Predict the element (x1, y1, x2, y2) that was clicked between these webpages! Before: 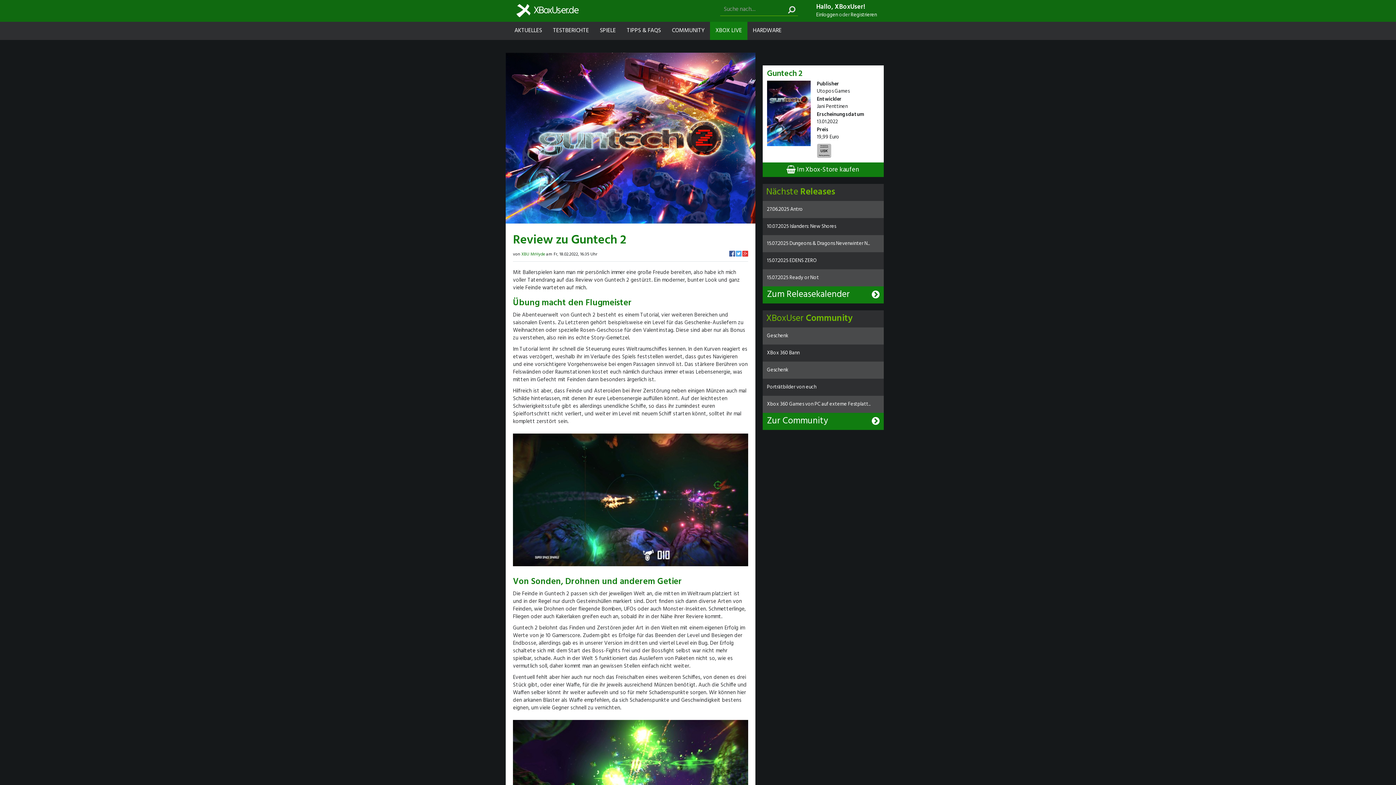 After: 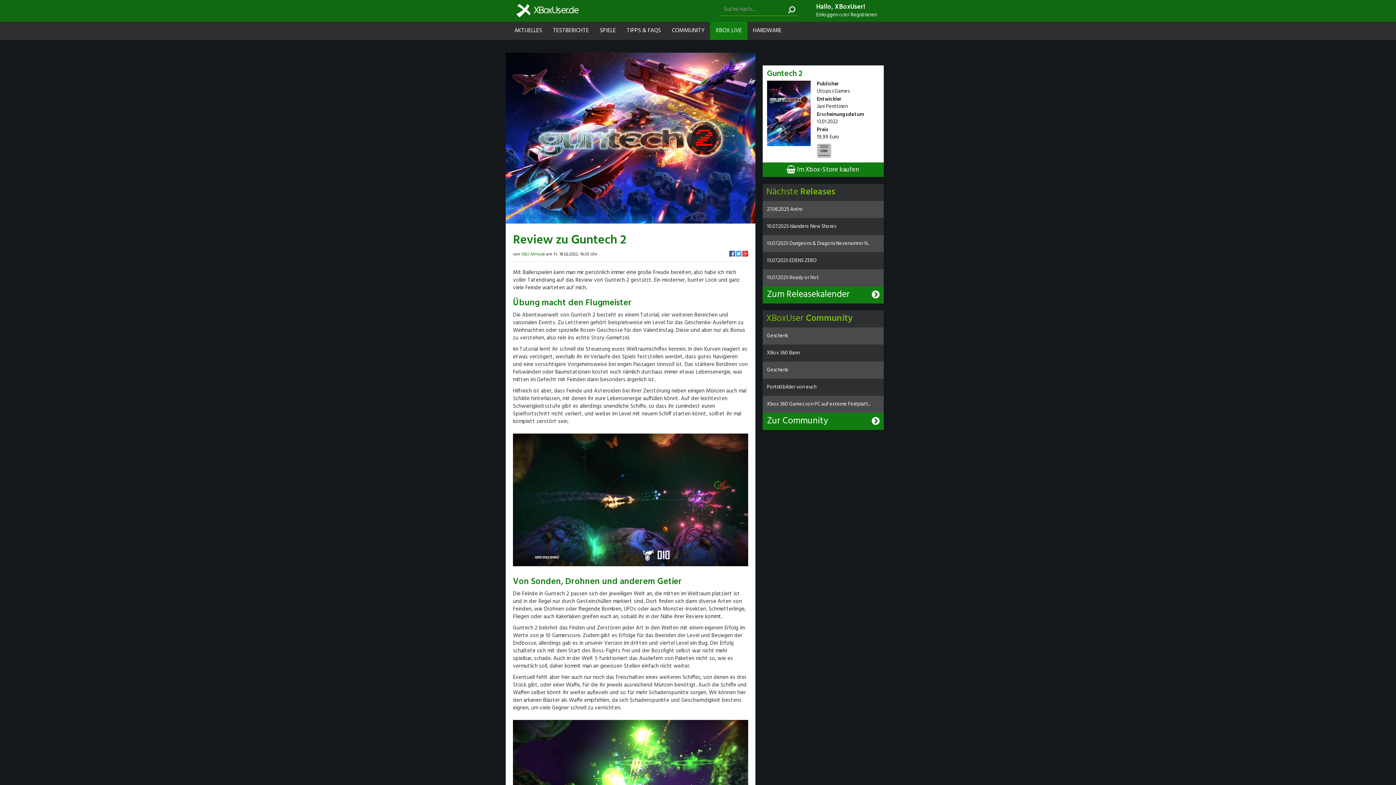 Action: label: XBOX LIVE bbox: (710, 21, 747, 40)